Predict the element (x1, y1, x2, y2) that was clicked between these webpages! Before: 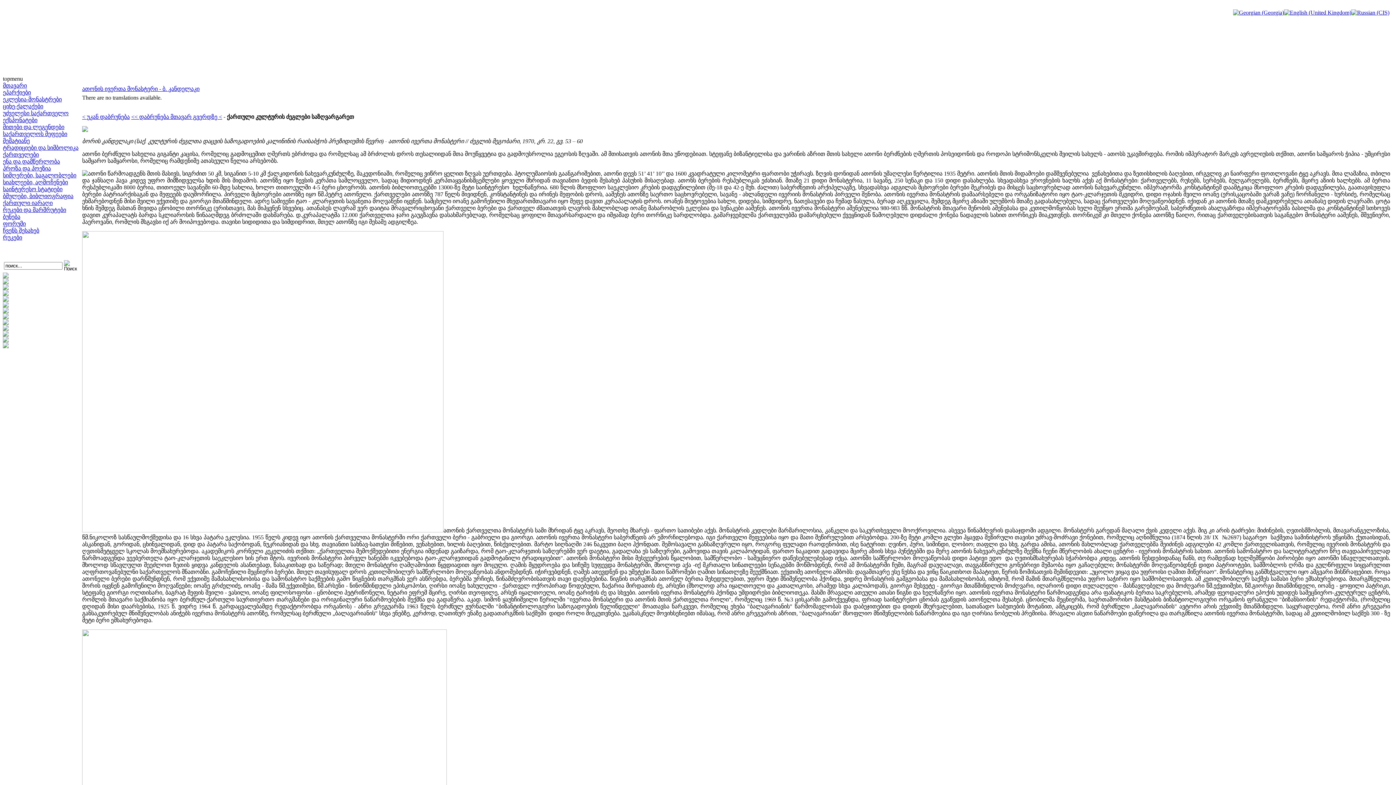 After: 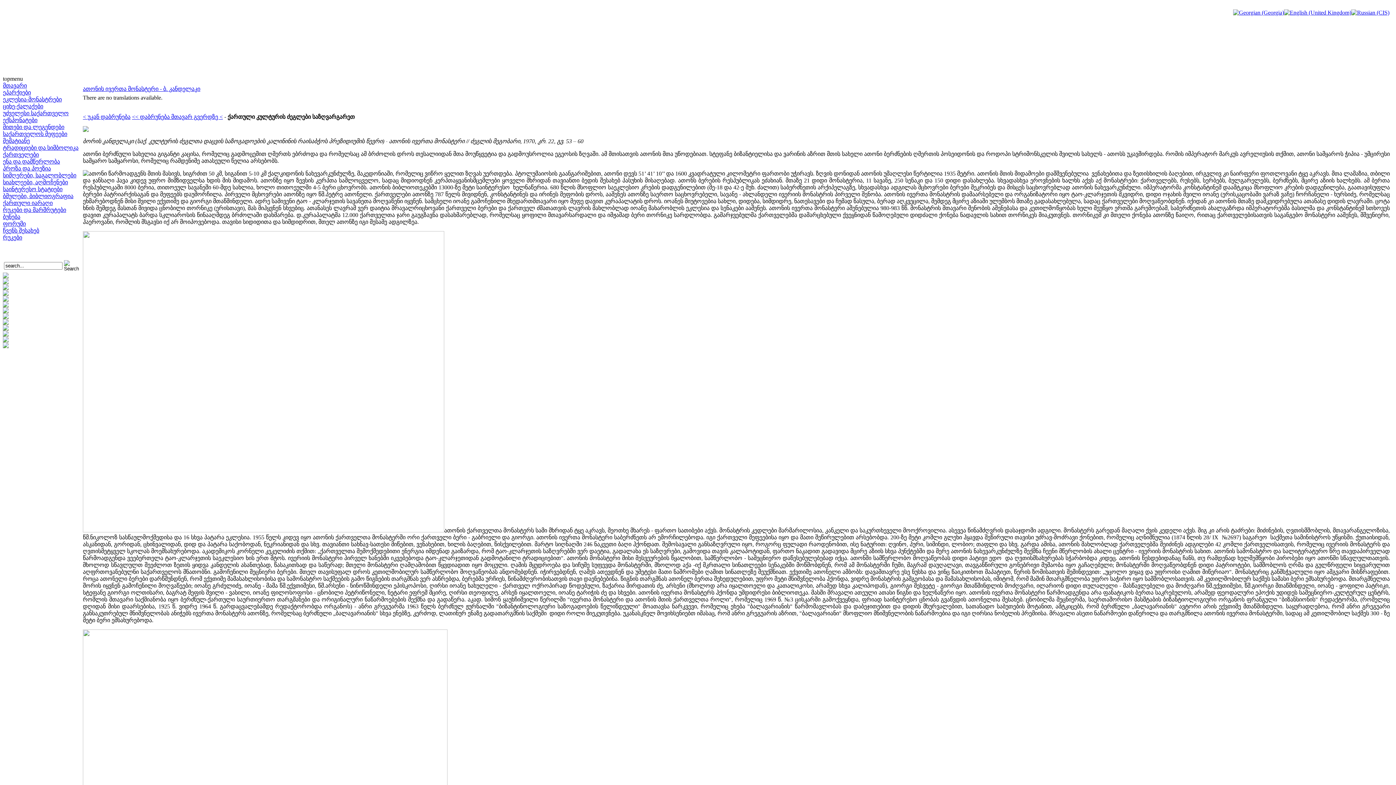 Action: bbox: (1284, 9, 1351, 15)